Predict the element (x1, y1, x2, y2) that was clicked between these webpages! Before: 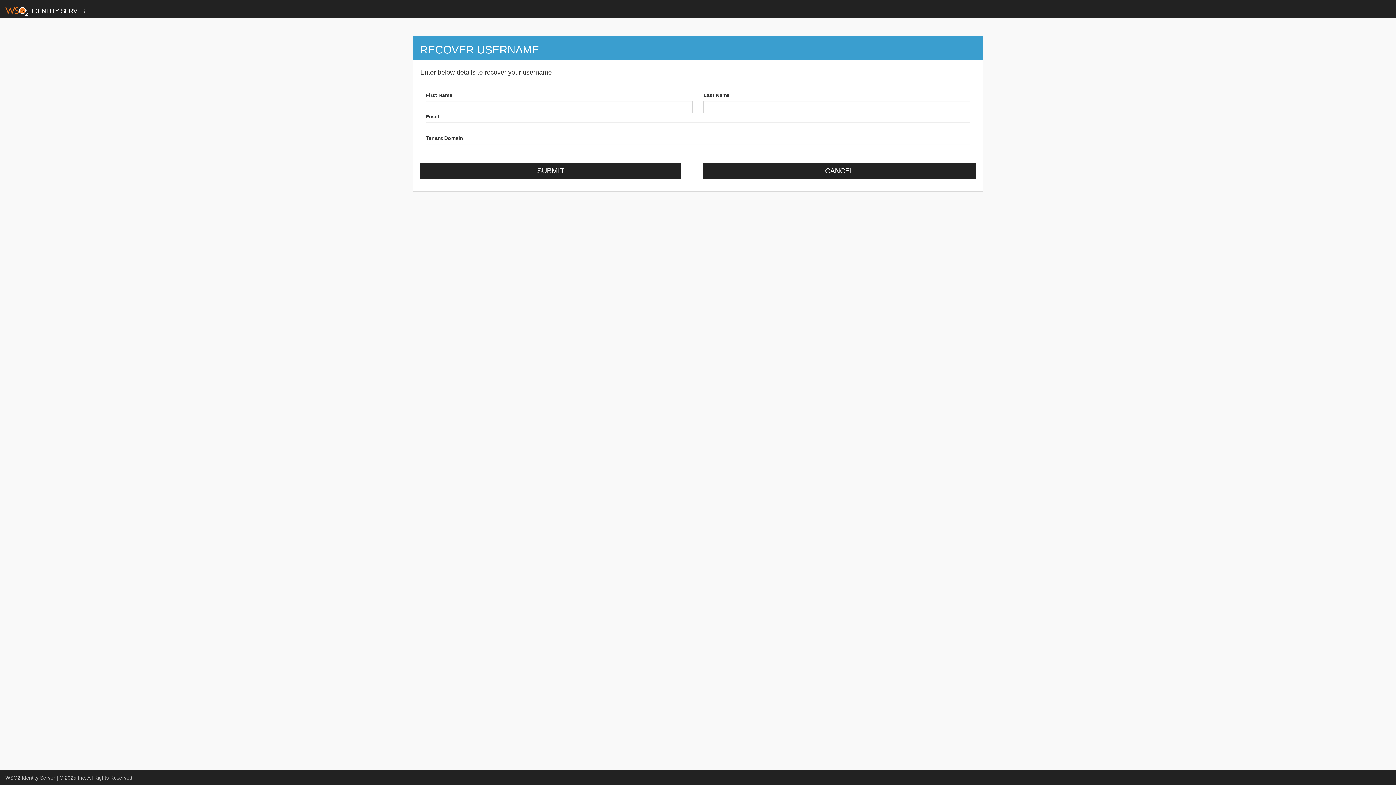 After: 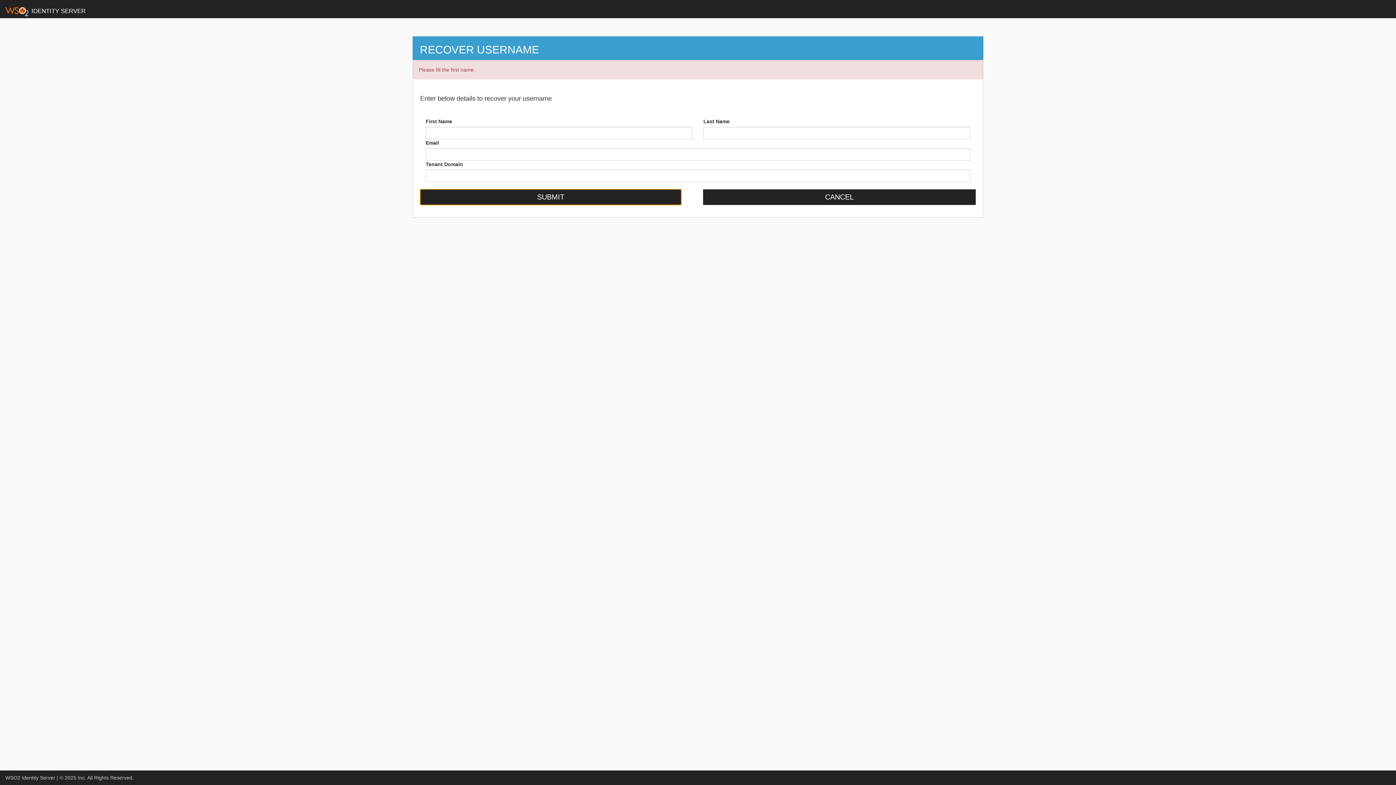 Action: label: SUBMIT bbox: (420, 163, 681, 178)